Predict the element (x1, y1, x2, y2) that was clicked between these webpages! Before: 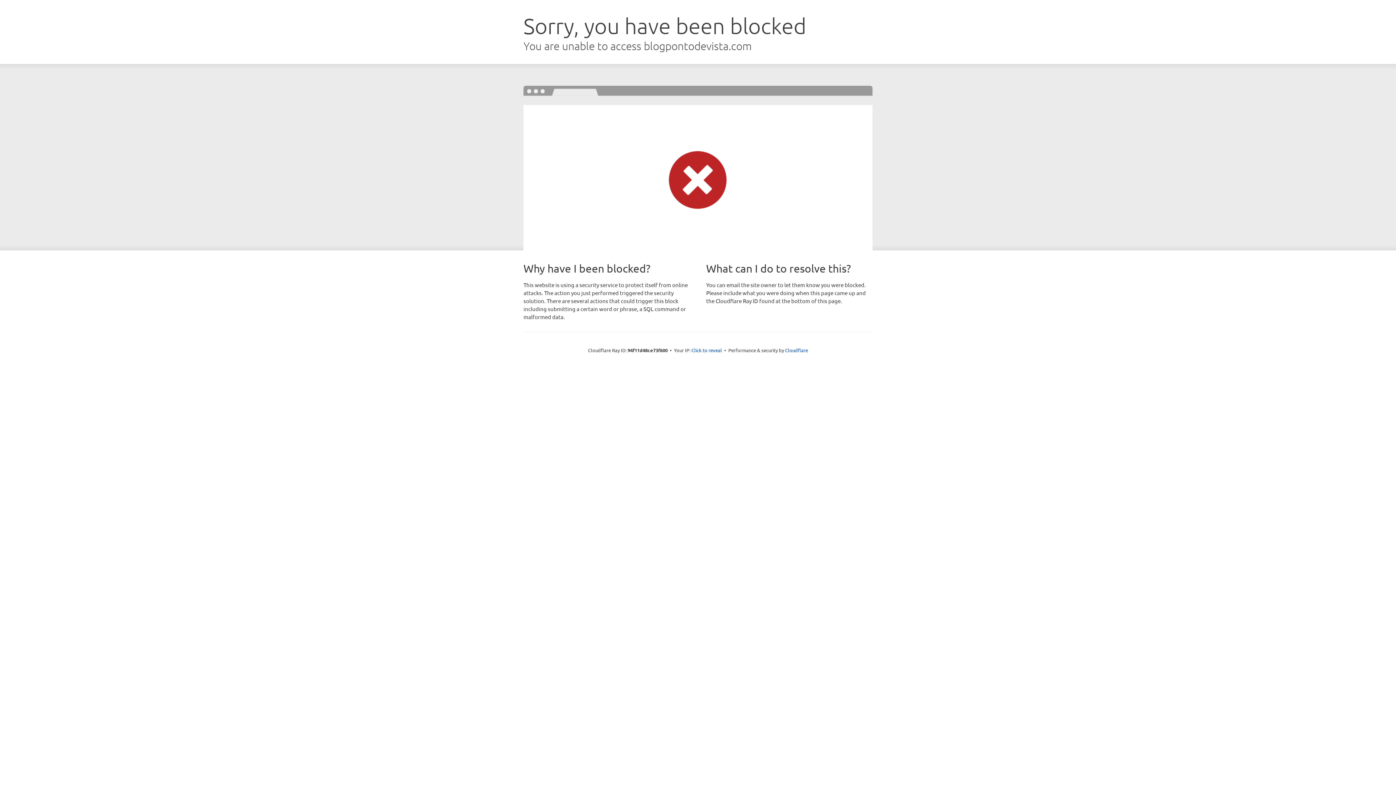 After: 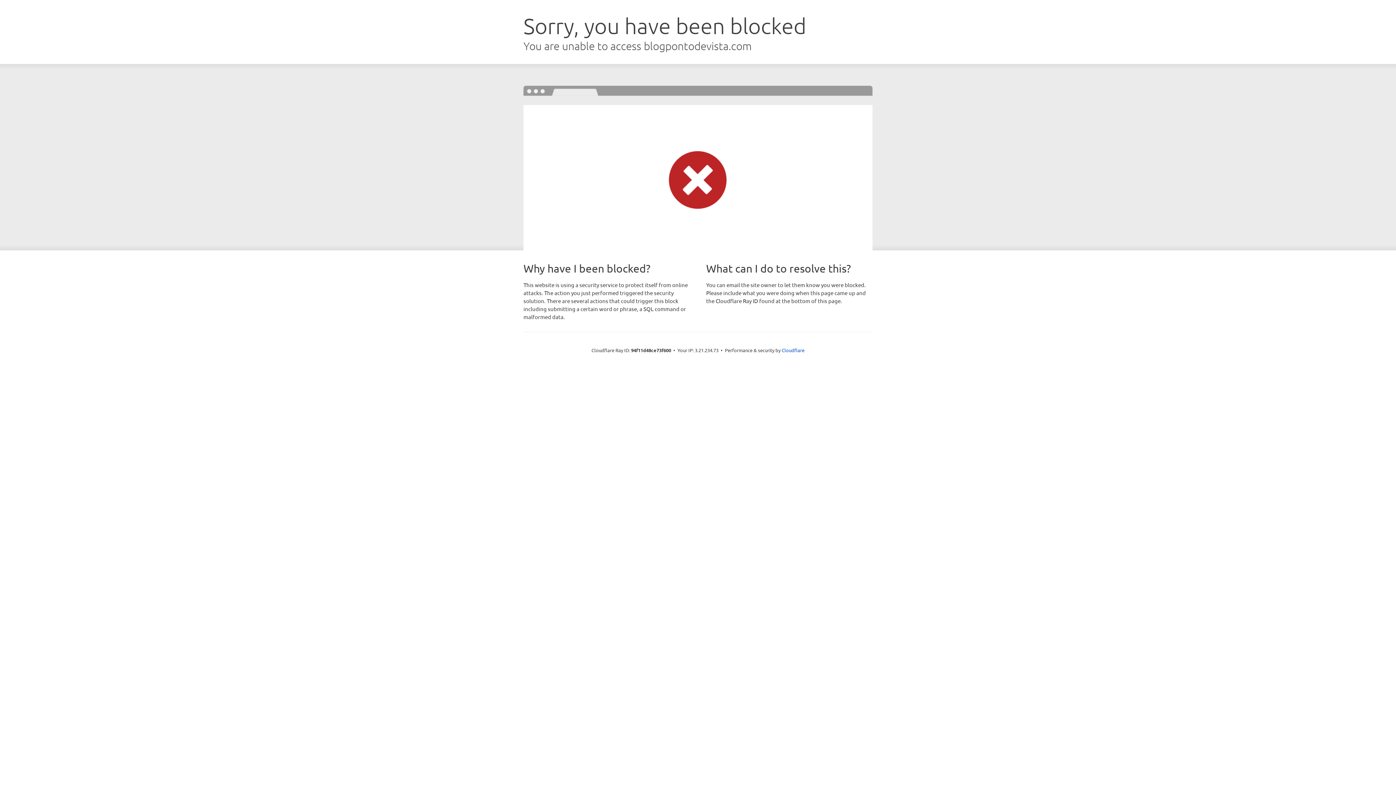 Action: bbox: (691, 346, 722, 353) label: Click to reveal